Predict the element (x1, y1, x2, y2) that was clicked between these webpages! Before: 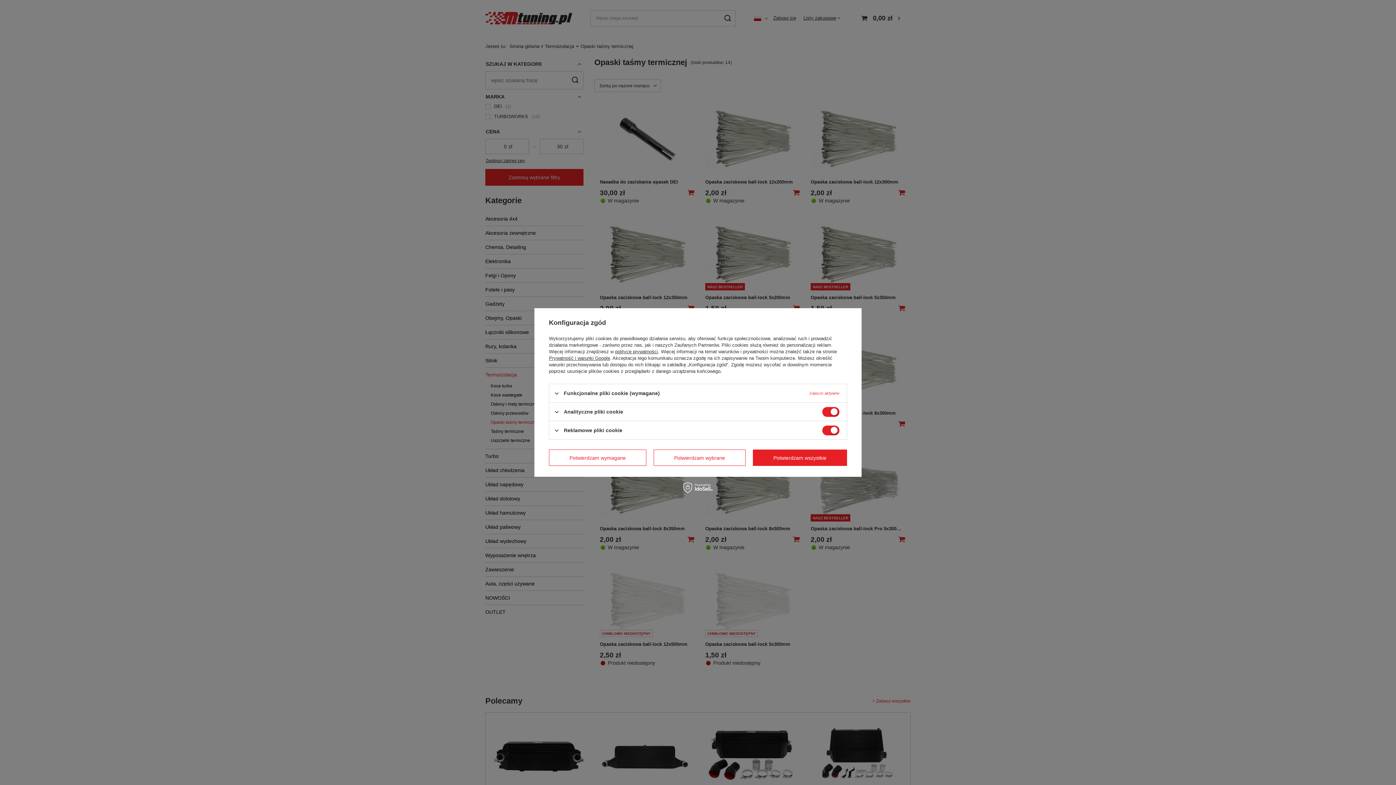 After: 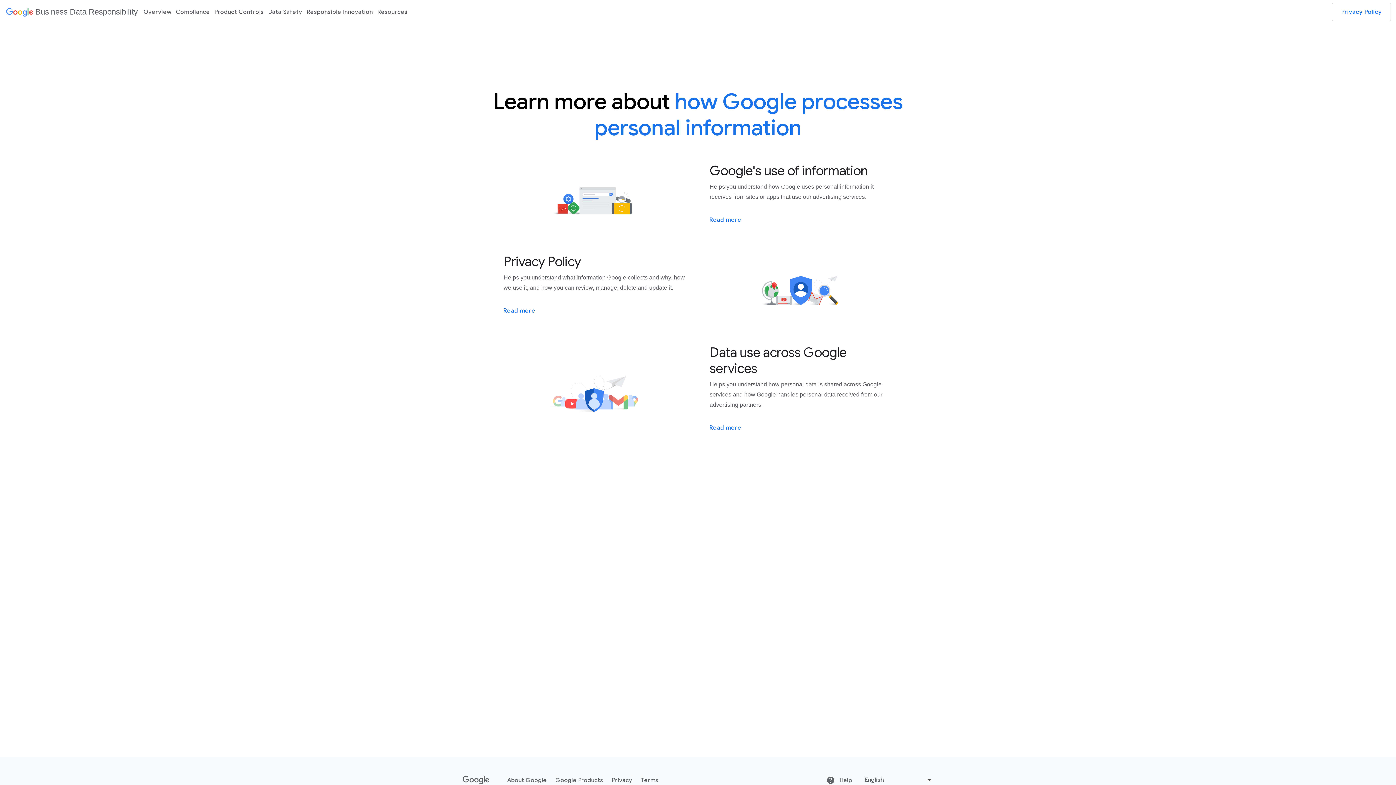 Action: bbox: (549, 355, 610, 361) label: Prywatność i warunki Google